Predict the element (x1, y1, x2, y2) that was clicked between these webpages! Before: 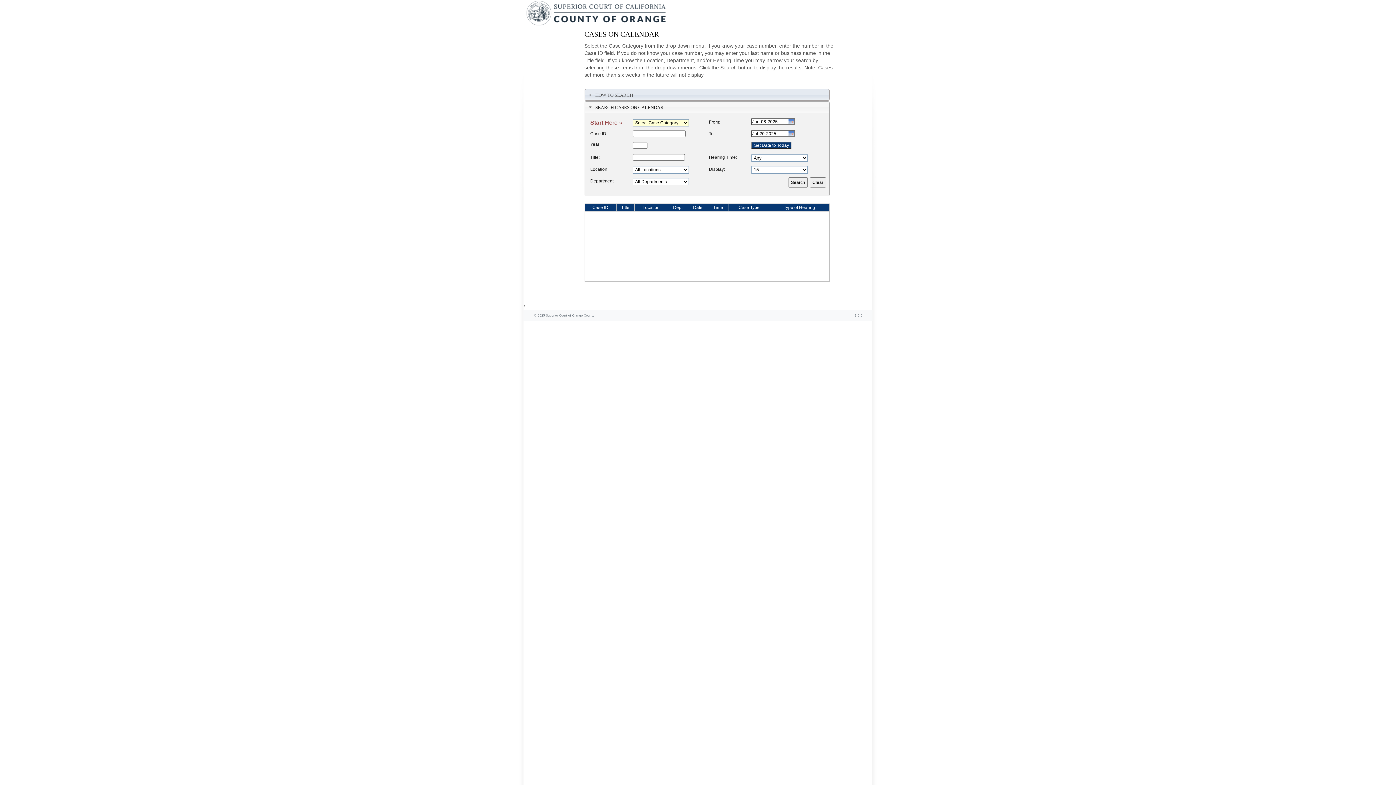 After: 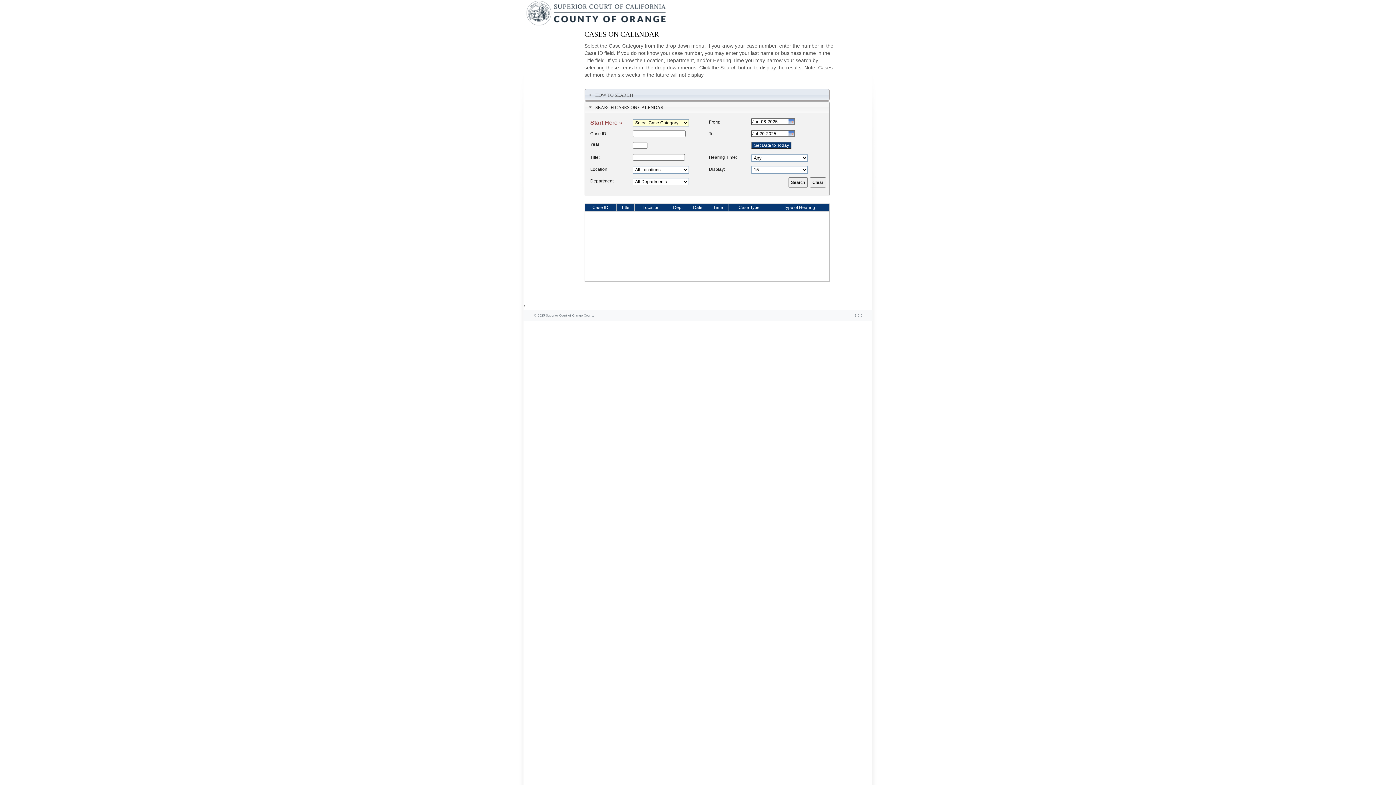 Action: label: Case ID bbox: (585, 204, 615, 210)